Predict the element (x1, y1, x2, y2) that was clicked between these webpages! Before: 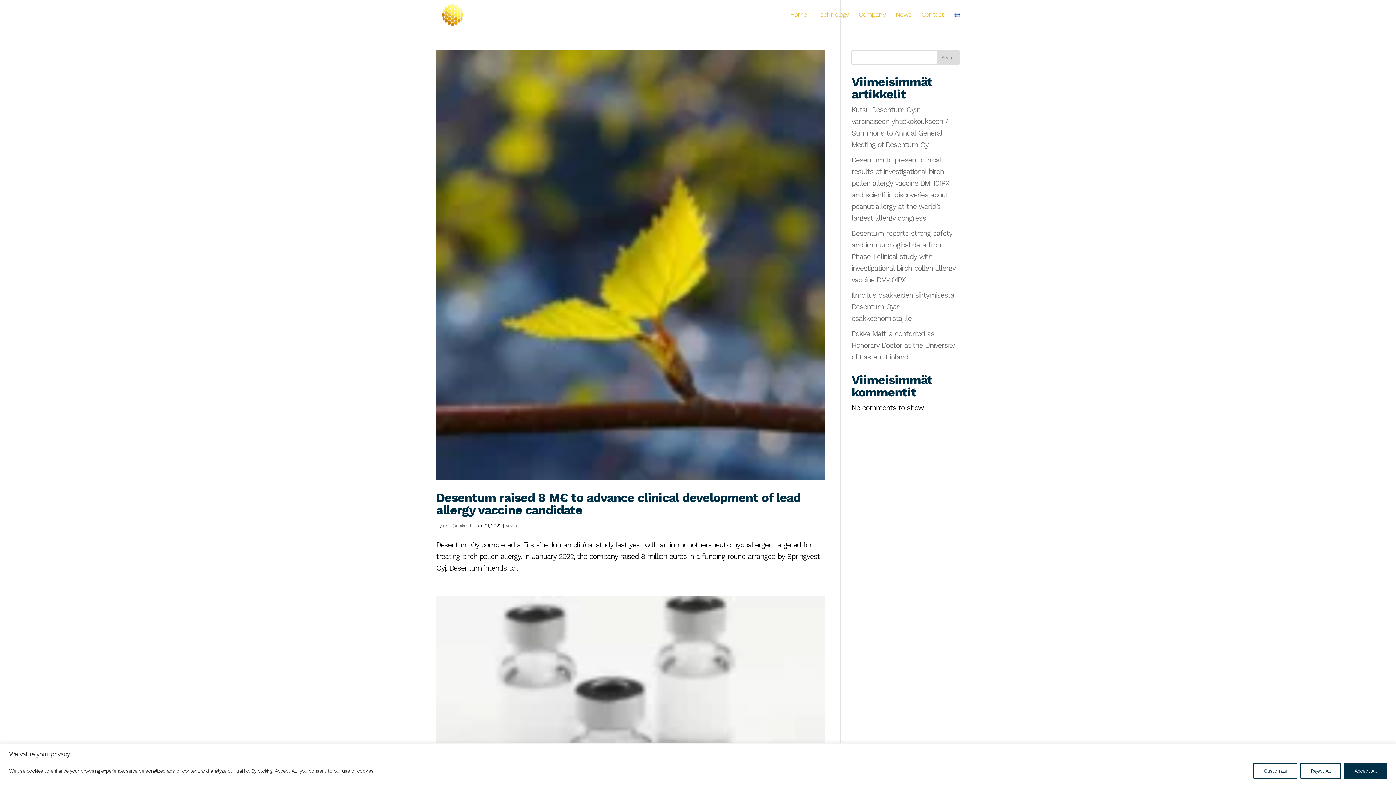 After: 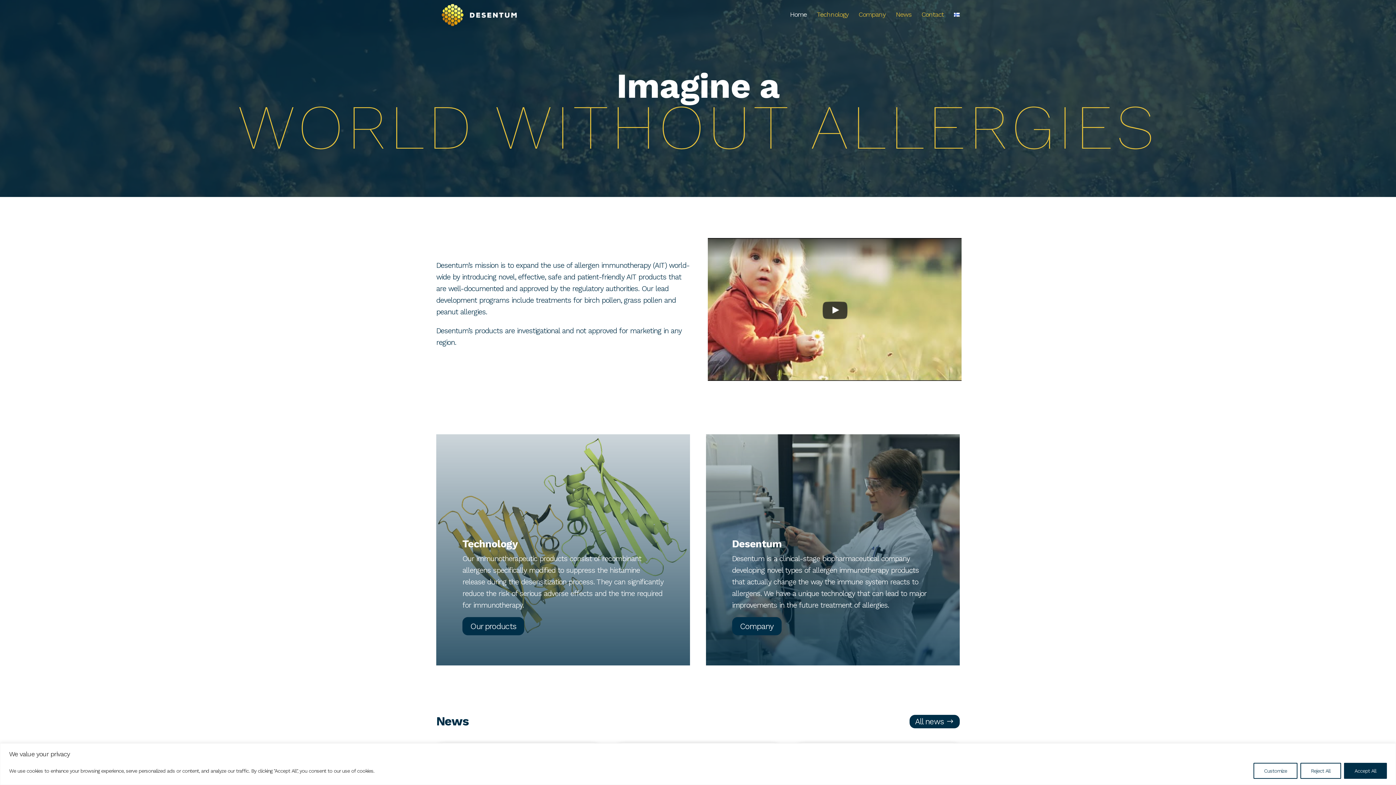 Action: bbox: (438, 9, 519, 18)